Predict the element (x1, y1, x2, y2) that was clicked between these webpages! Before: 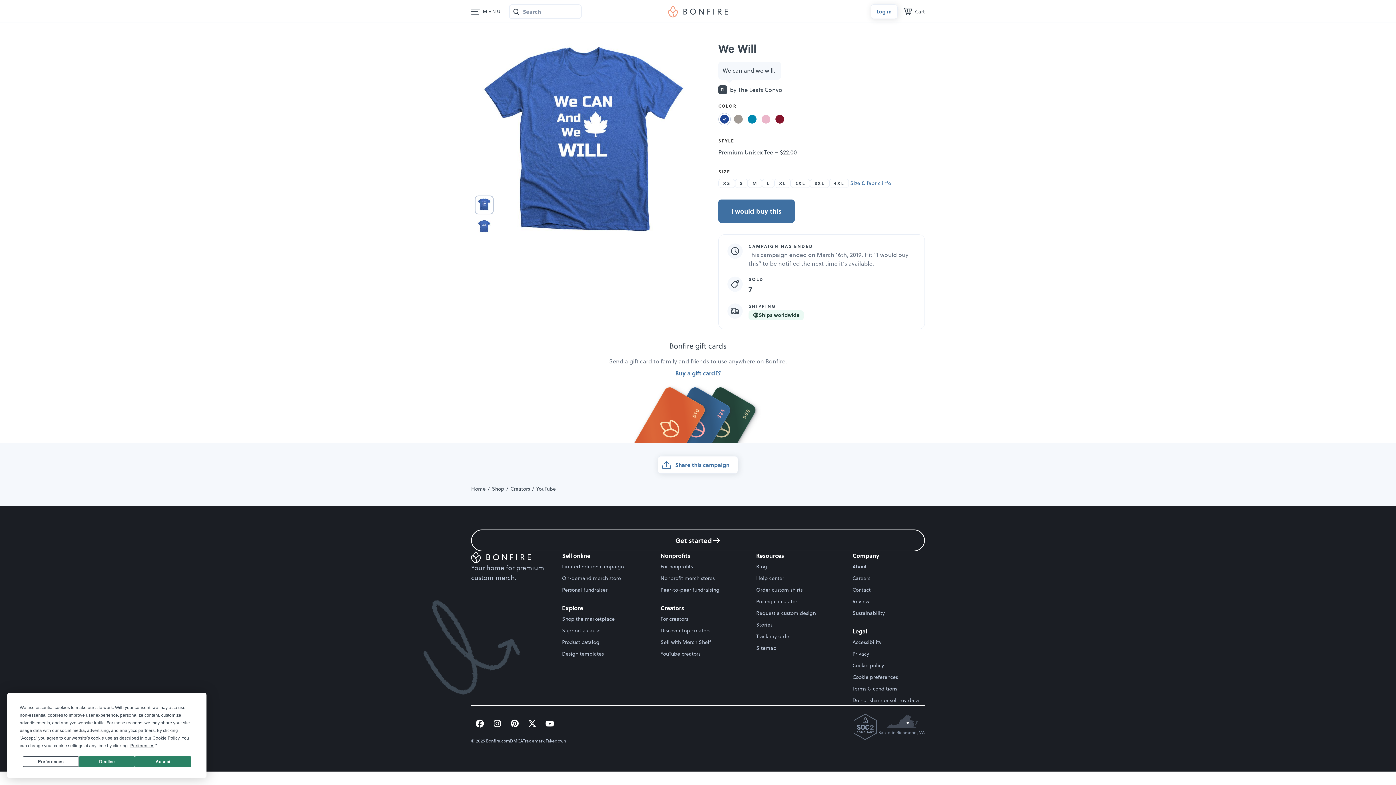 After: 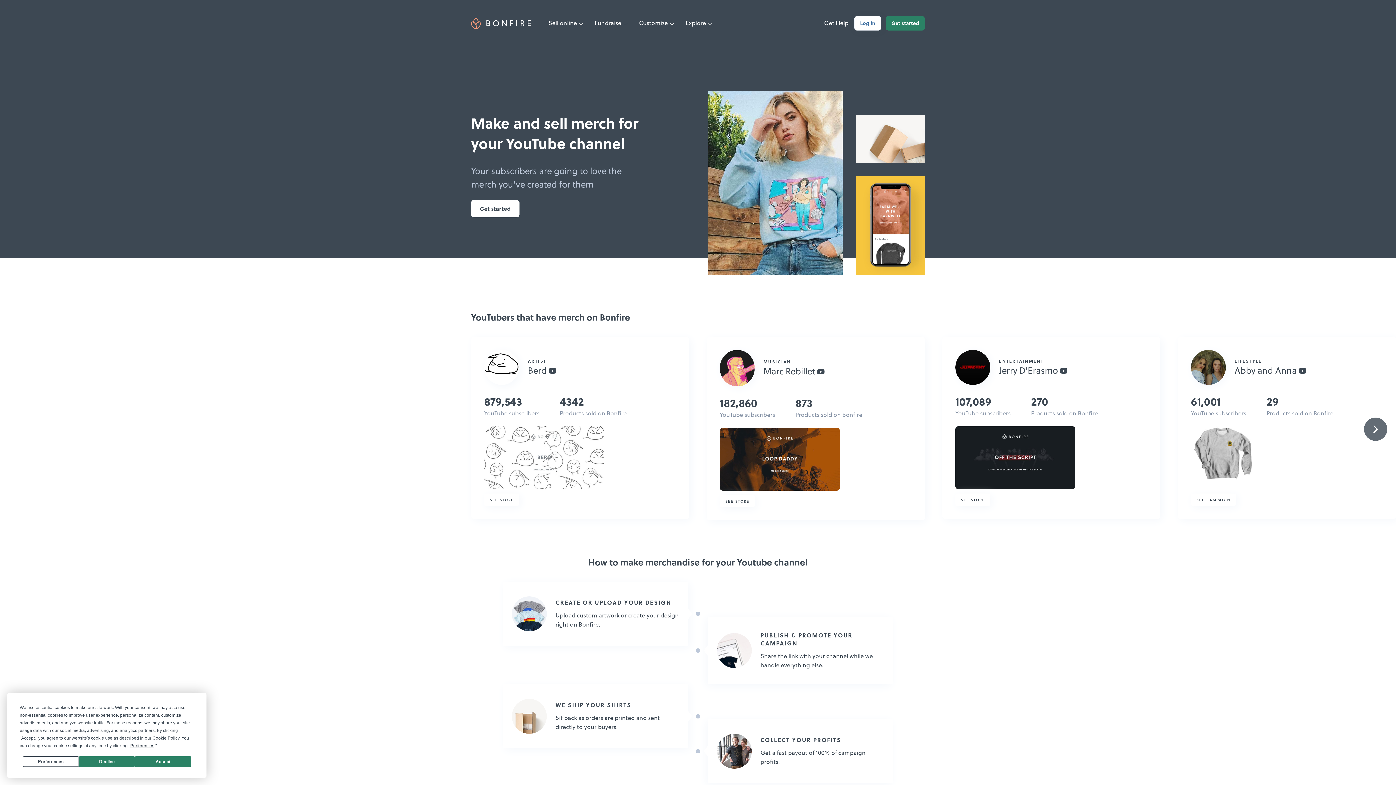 Action: label: YouTube creators bbox: (660, 650, 700, 657)